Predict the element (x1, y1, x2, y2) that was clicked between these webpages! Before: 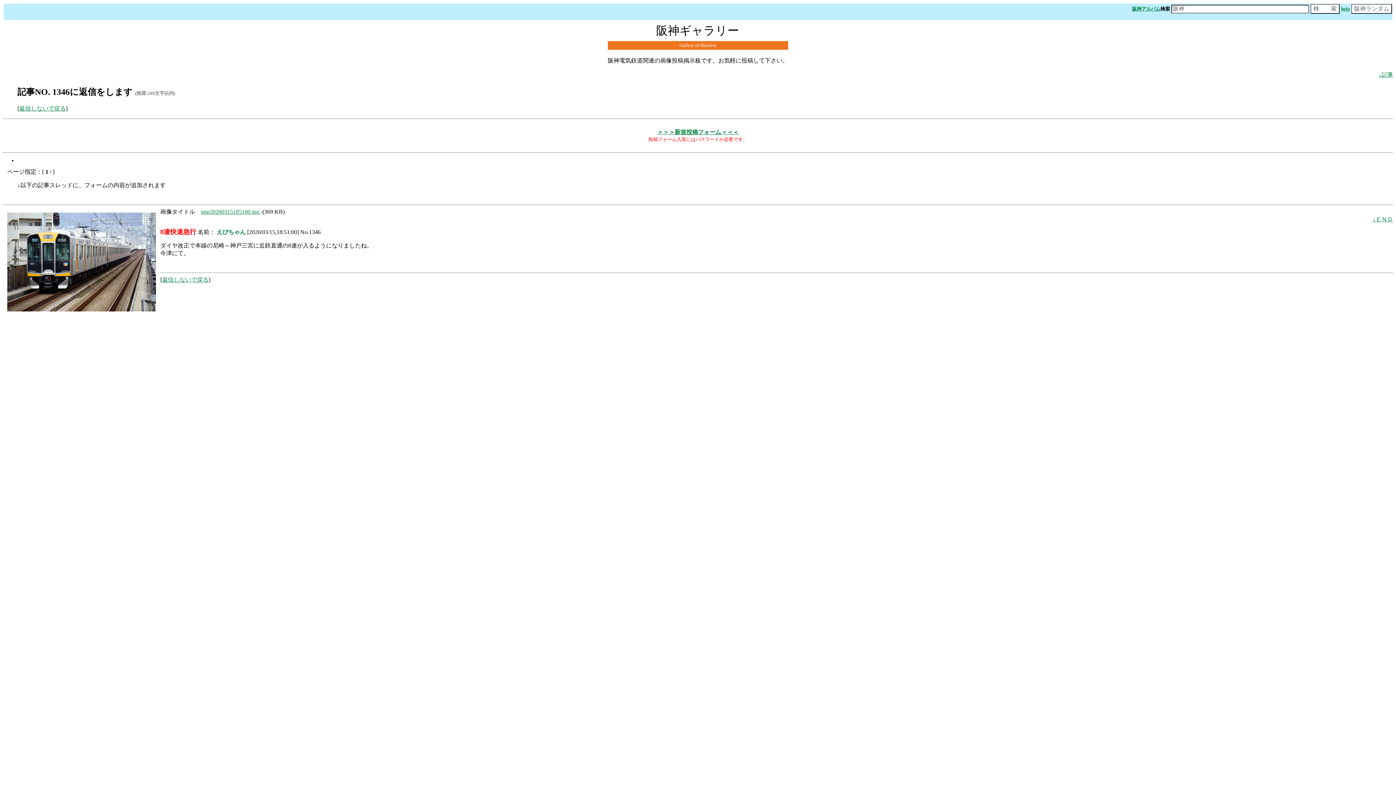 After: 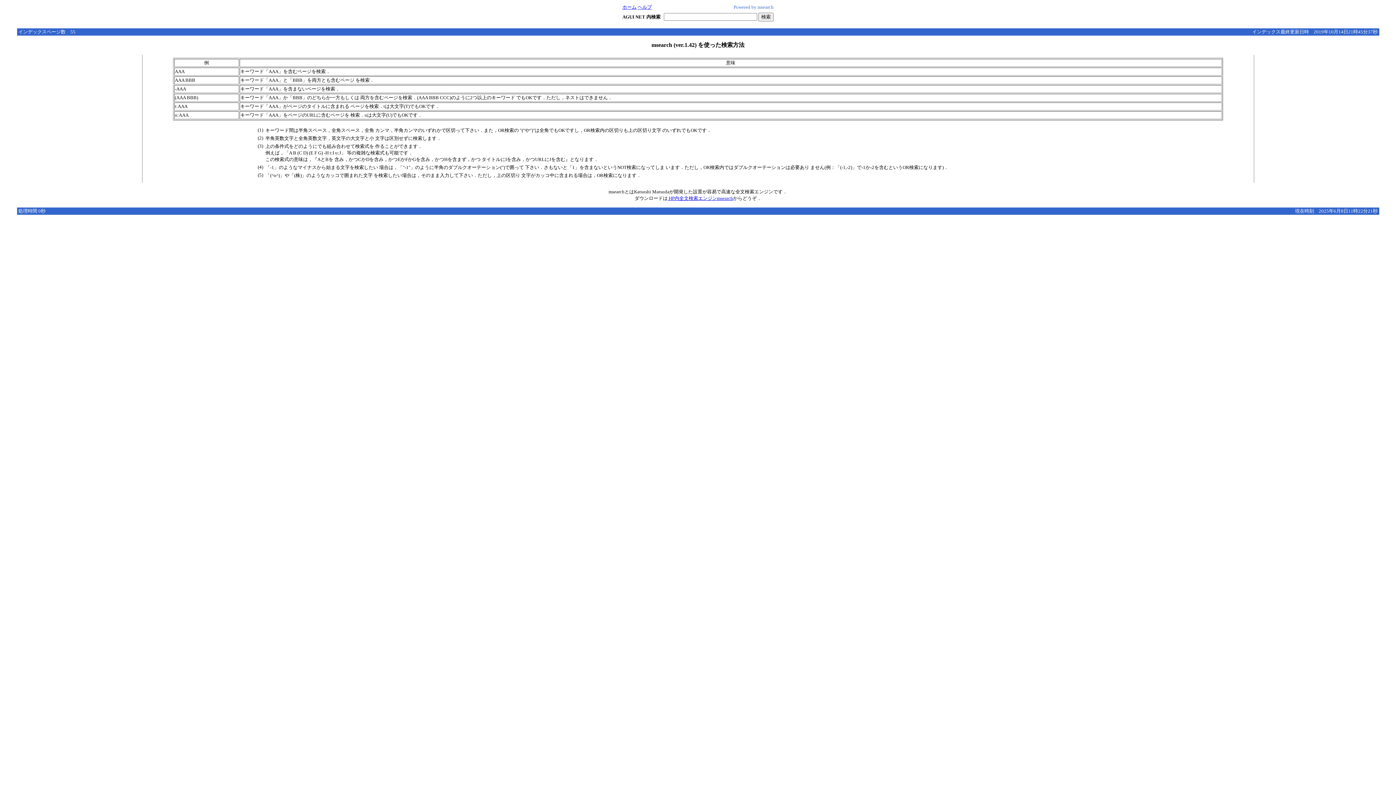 Action: bbox: (1341, 6, 1350, 11) label: help